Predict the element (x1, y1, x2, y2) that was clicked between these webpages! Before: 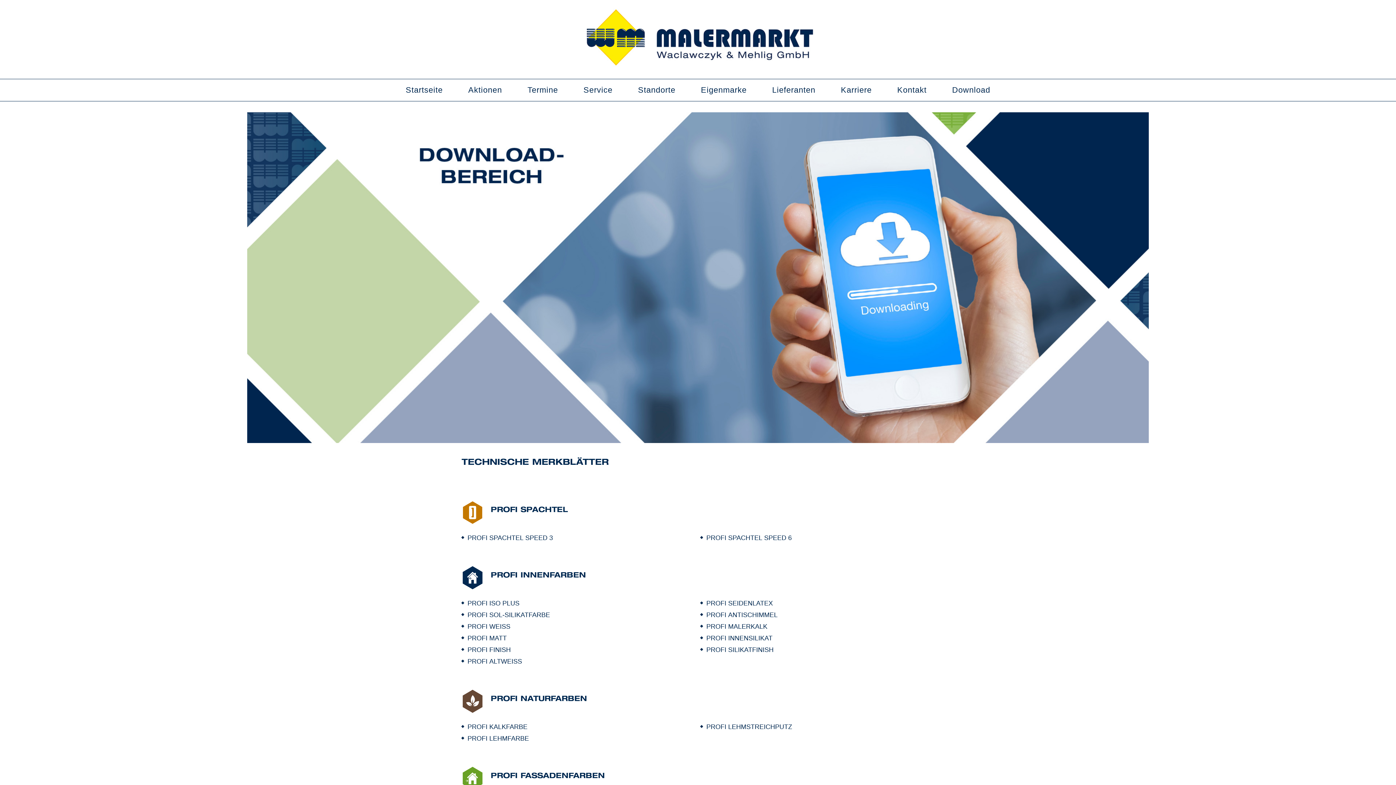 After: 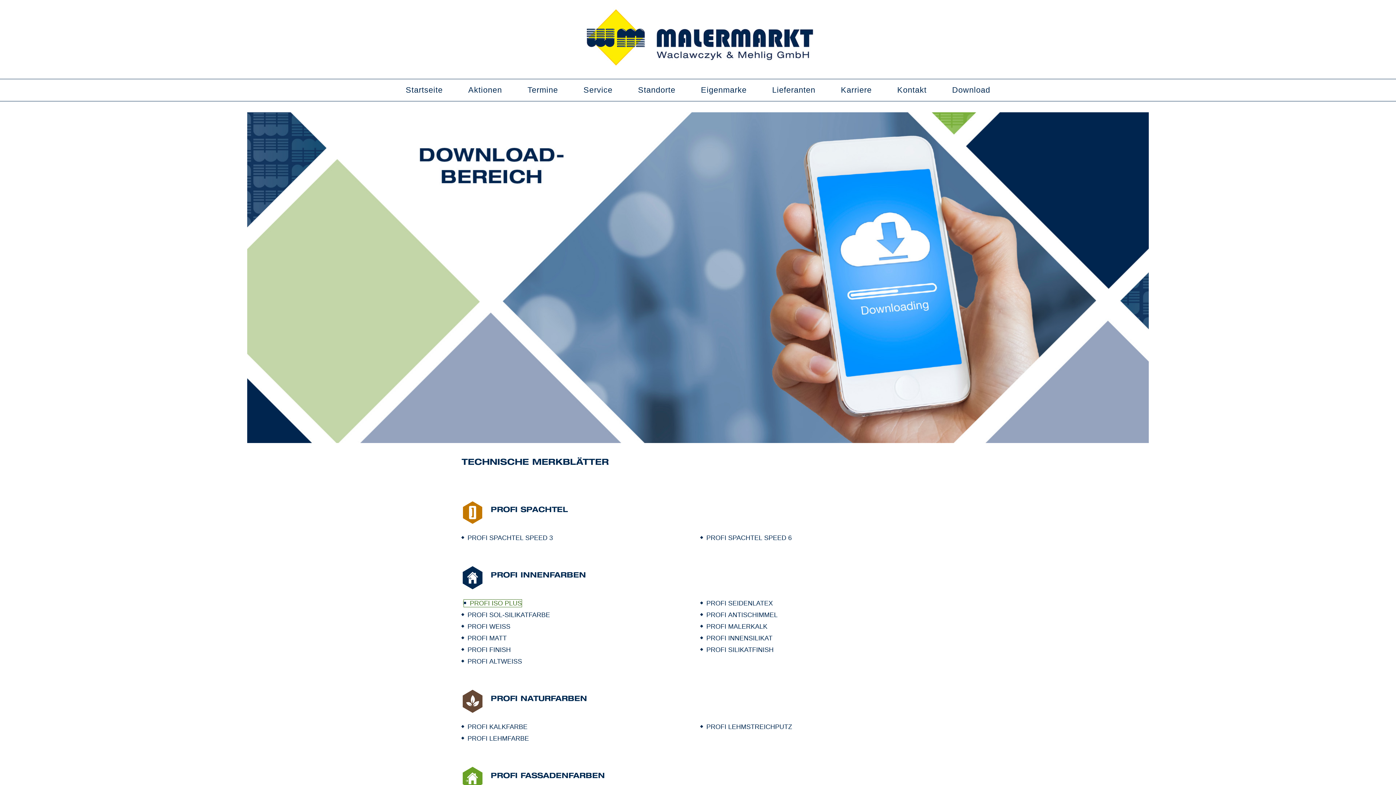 Action: bbox: (461, 600, 519, 607) label: PROFI ISO PLUS